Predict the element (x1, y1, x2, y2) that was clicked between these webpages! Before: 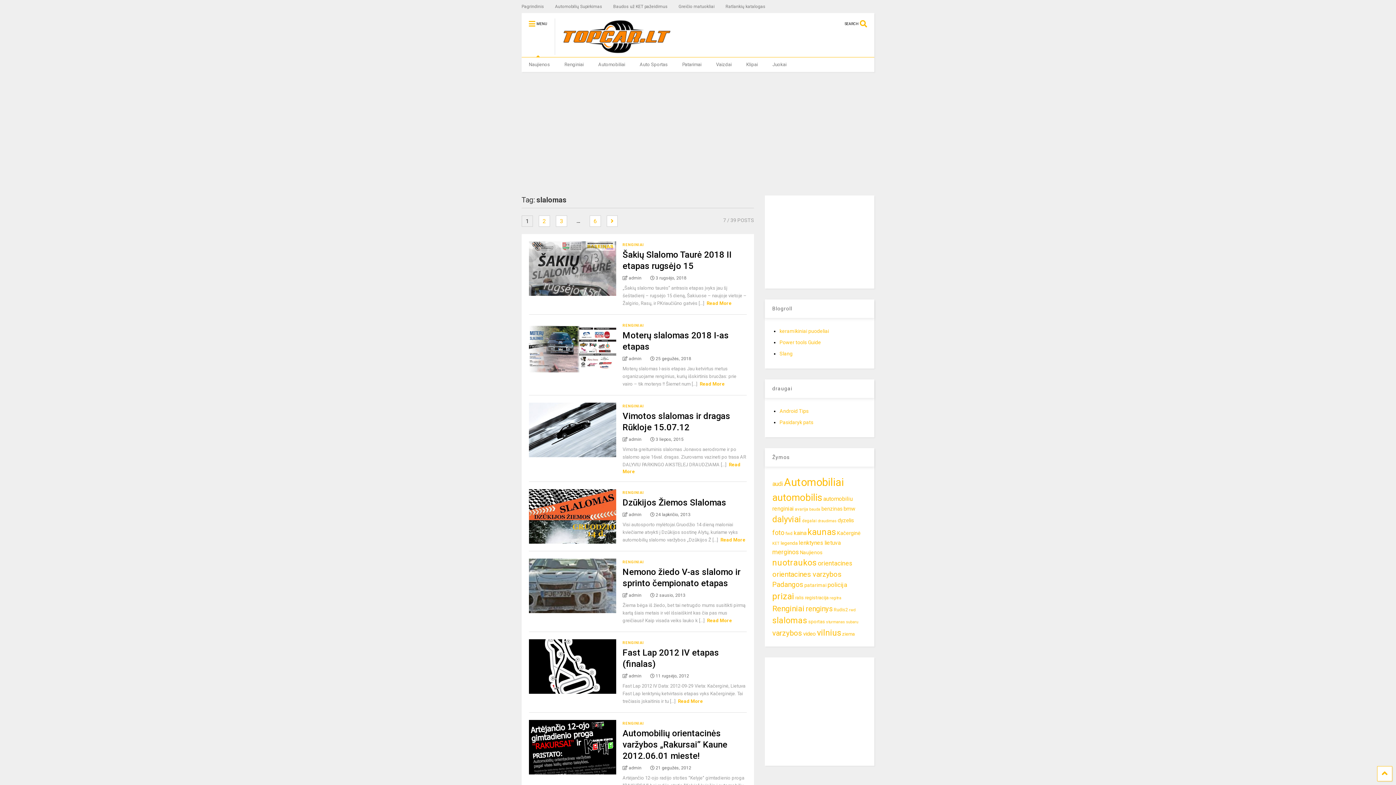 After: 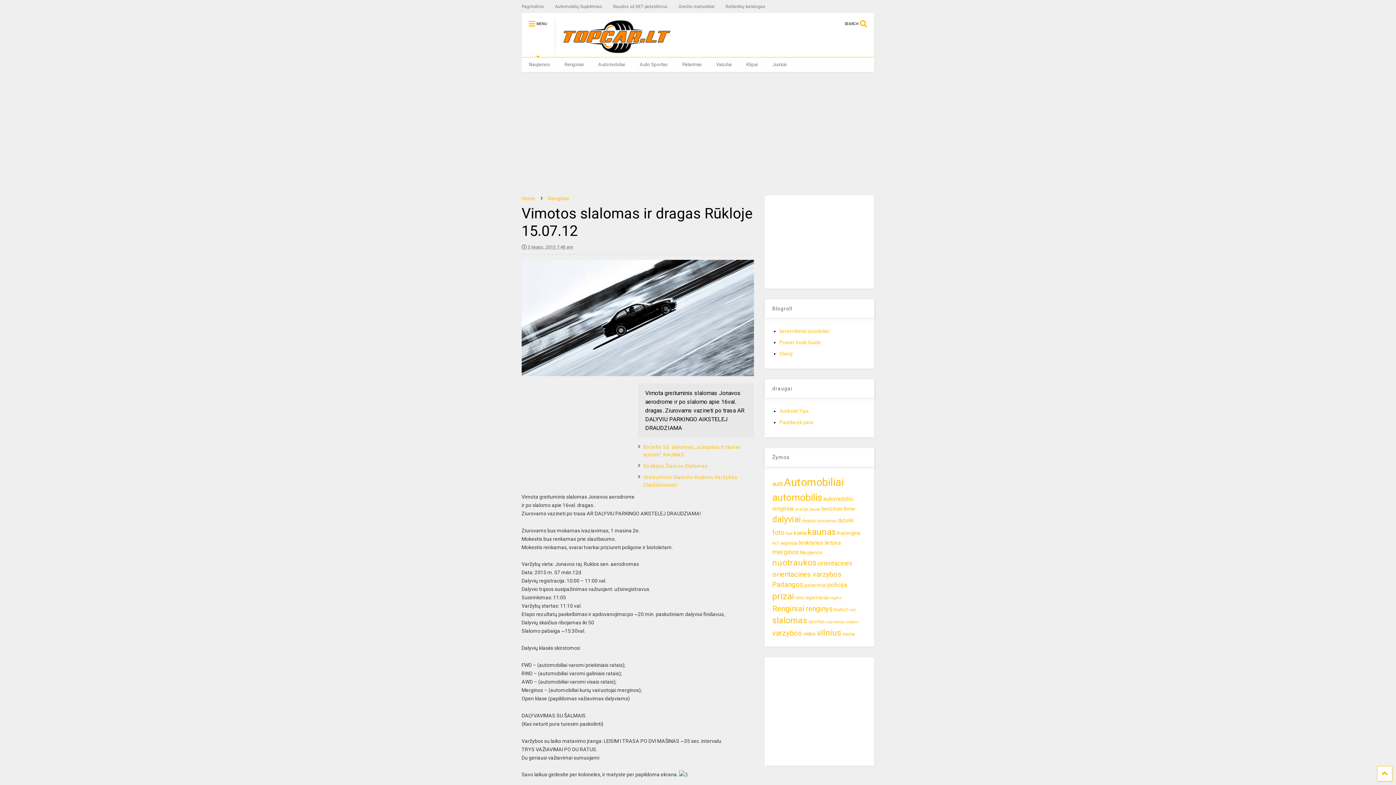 Action: bbox: (650, 437, 683, 442) label:  3 liepos, 2015